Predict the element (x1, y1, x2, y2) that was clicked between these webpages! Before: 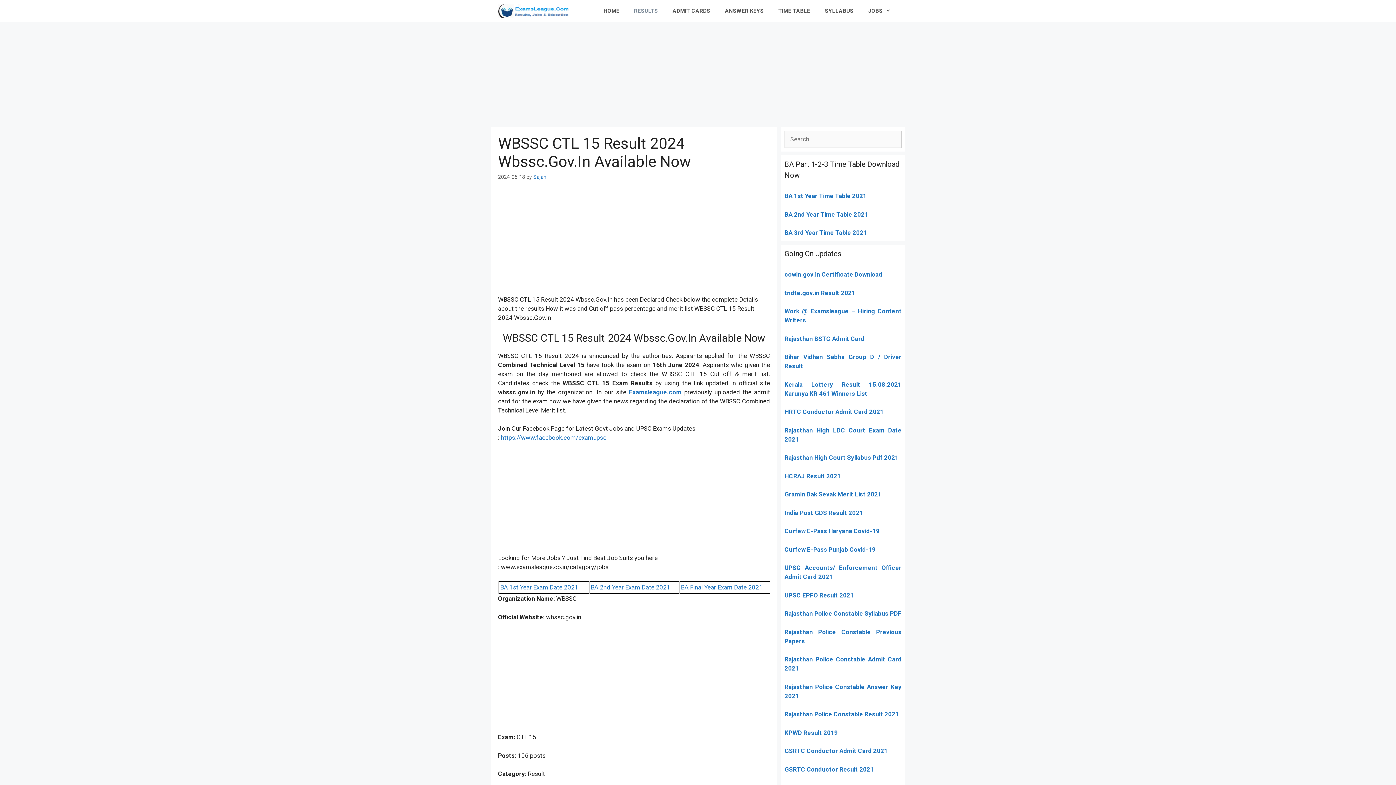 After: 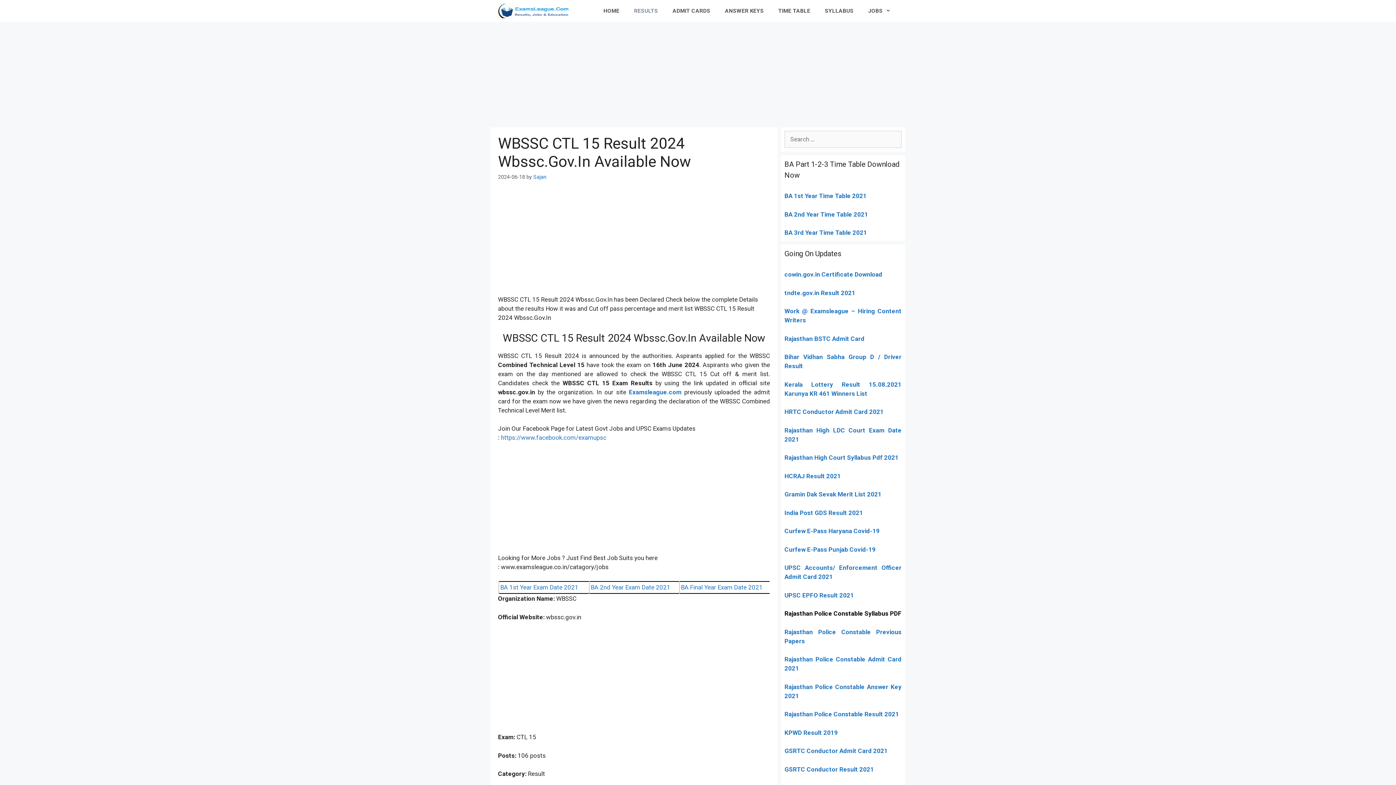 Action: bbox: (784, 610, 901, 617) label: Rajasthan Police Constable Syllabus PDF